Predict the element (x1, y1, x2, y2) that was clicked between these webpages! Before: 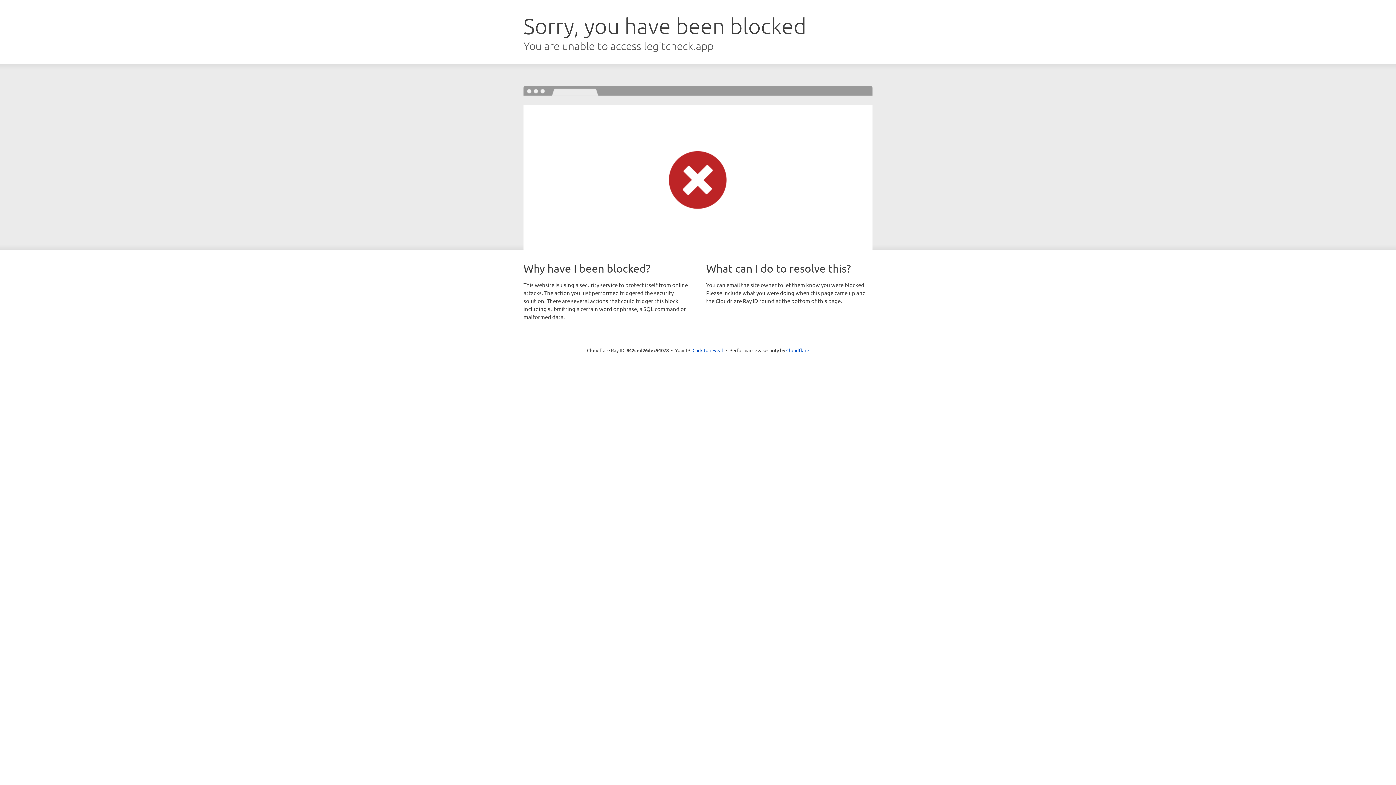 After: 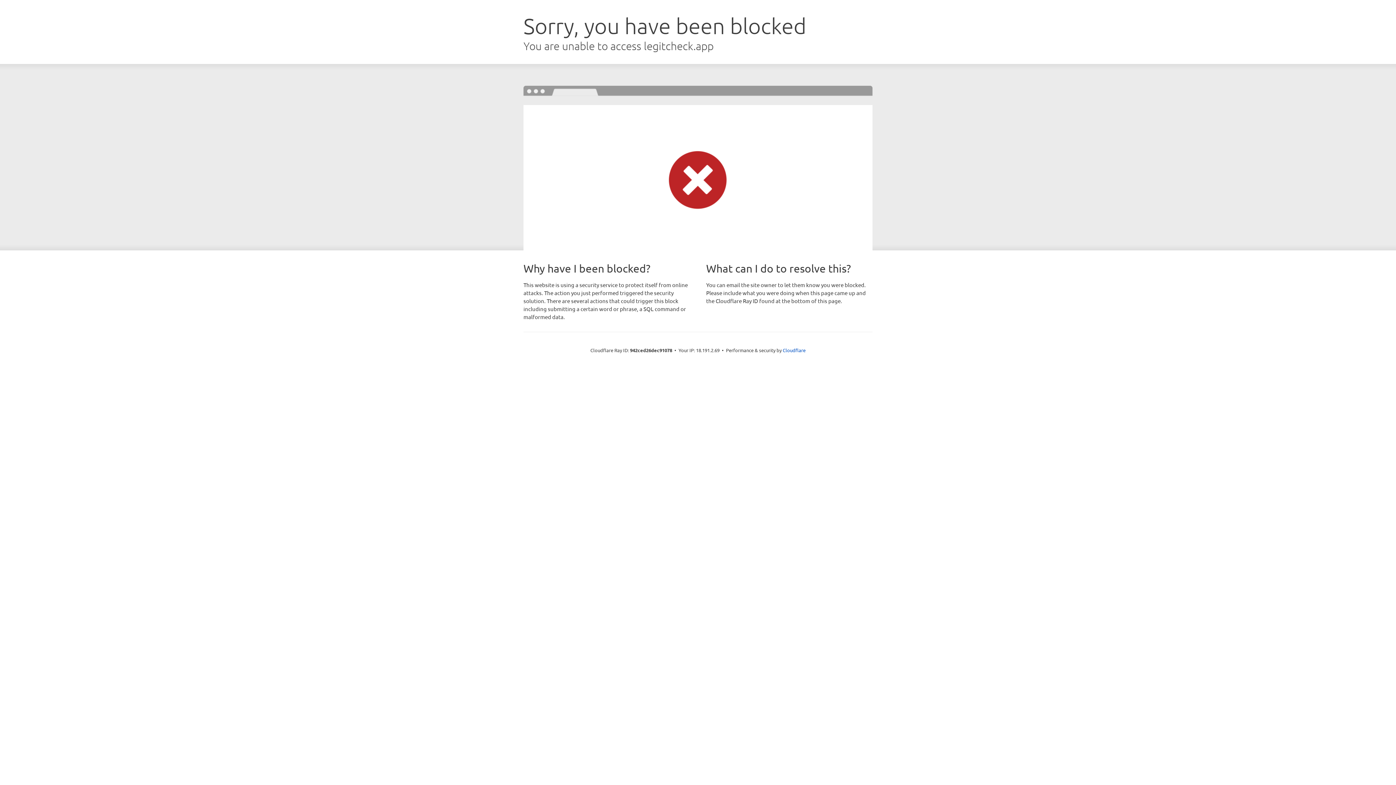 Action: label: Click to reveal bbox: (692, 346, 723, 353)